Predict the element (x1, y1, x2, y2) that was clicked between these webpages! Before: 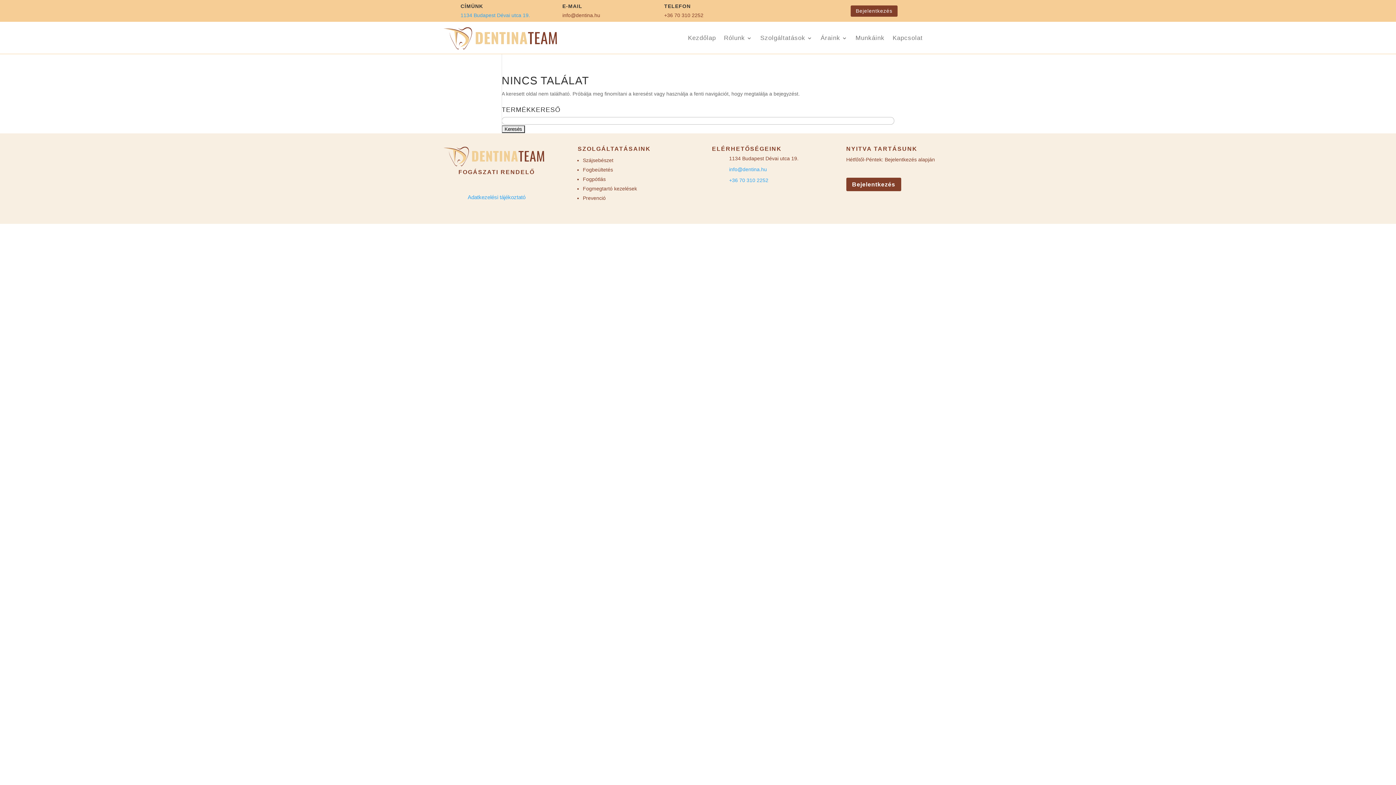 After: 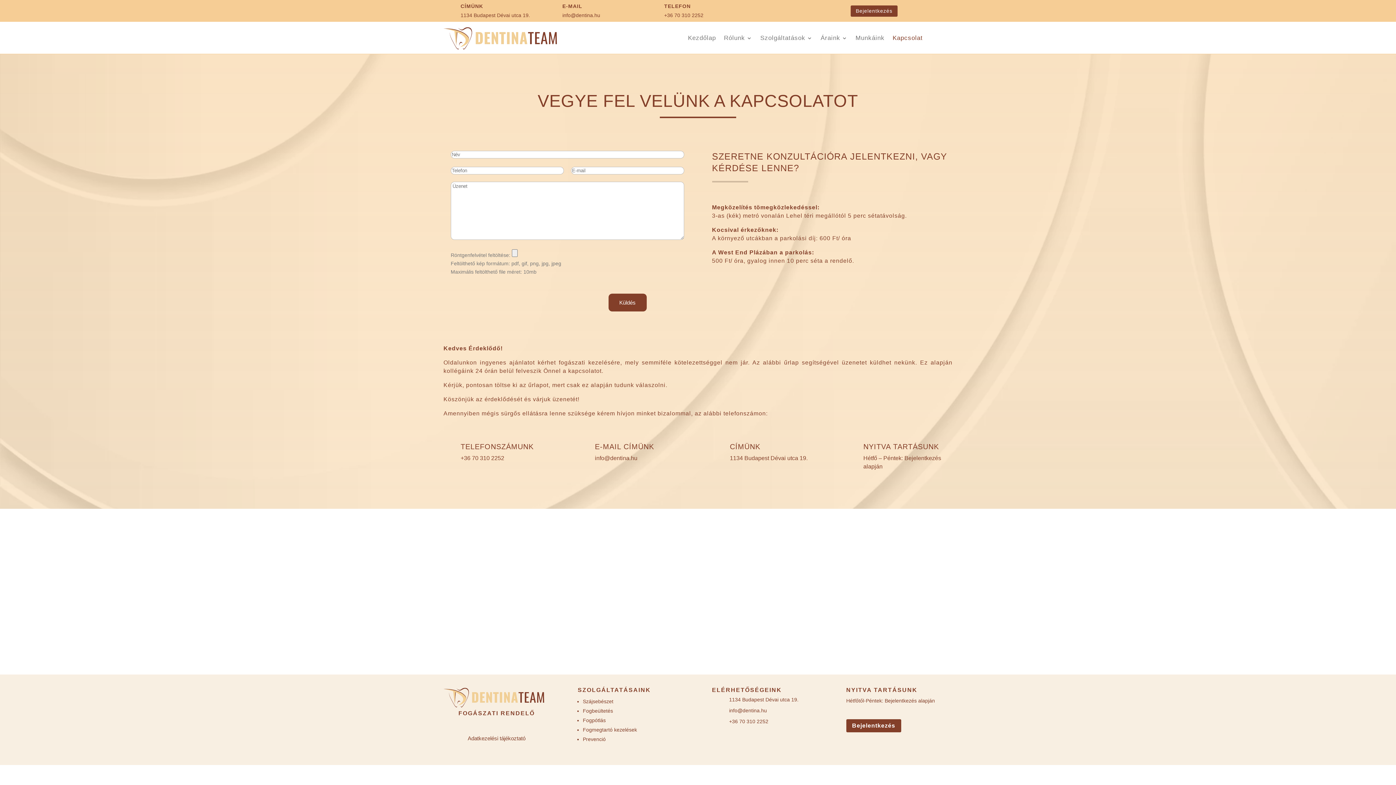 Action: label: Bejelentkezés bbox: (850, 5, 897, 16)